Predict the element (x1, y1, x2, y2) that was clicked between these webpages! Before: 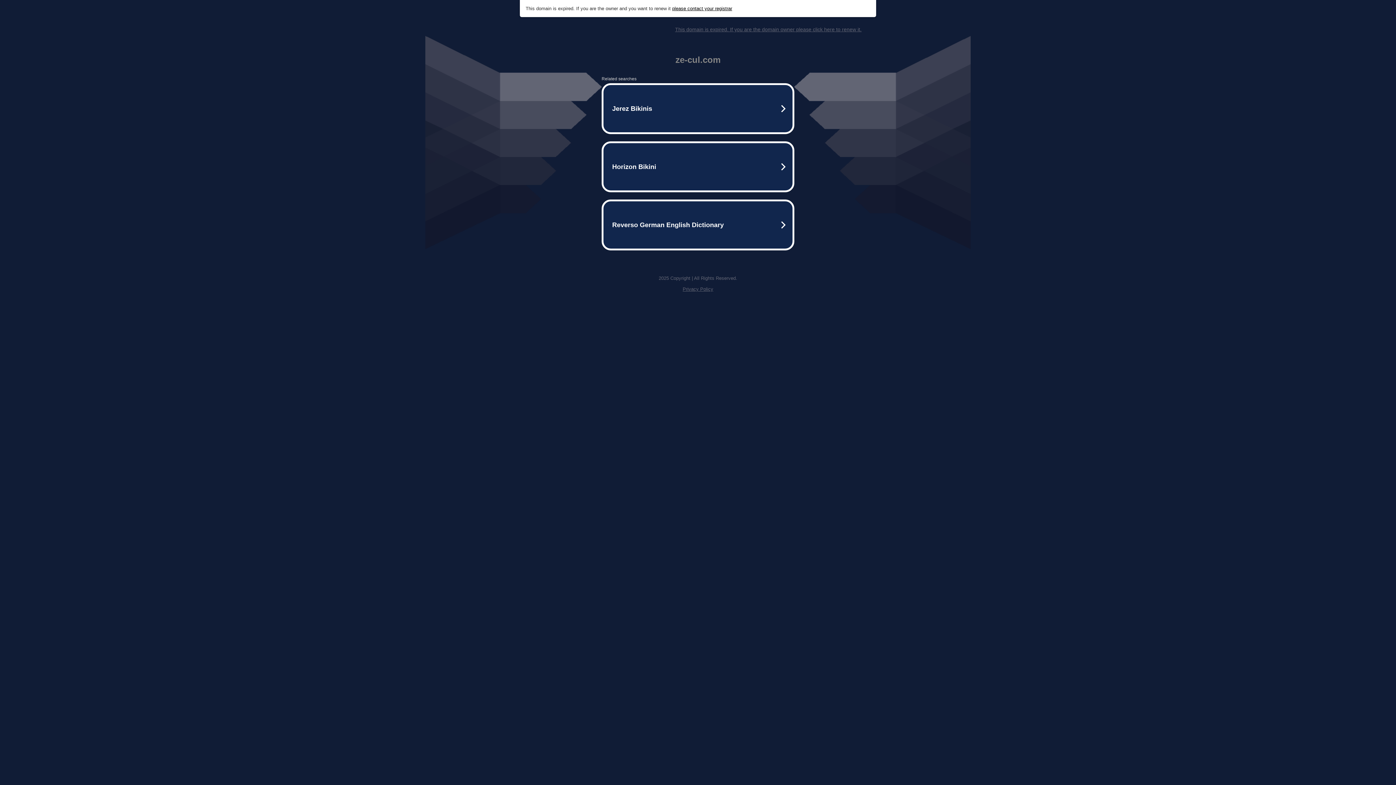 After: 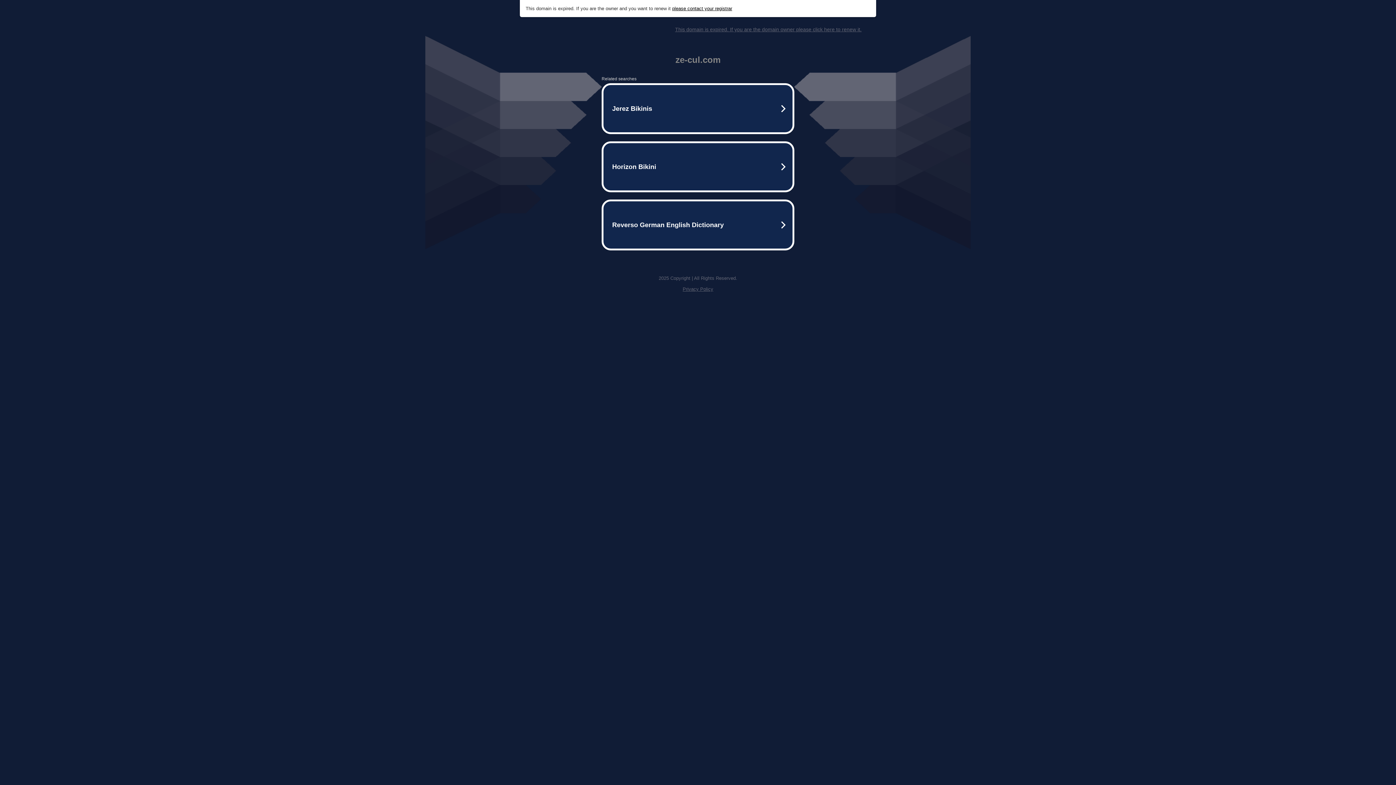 Action: label: Privacy Policy bbox: (682, 286, 713, 292)